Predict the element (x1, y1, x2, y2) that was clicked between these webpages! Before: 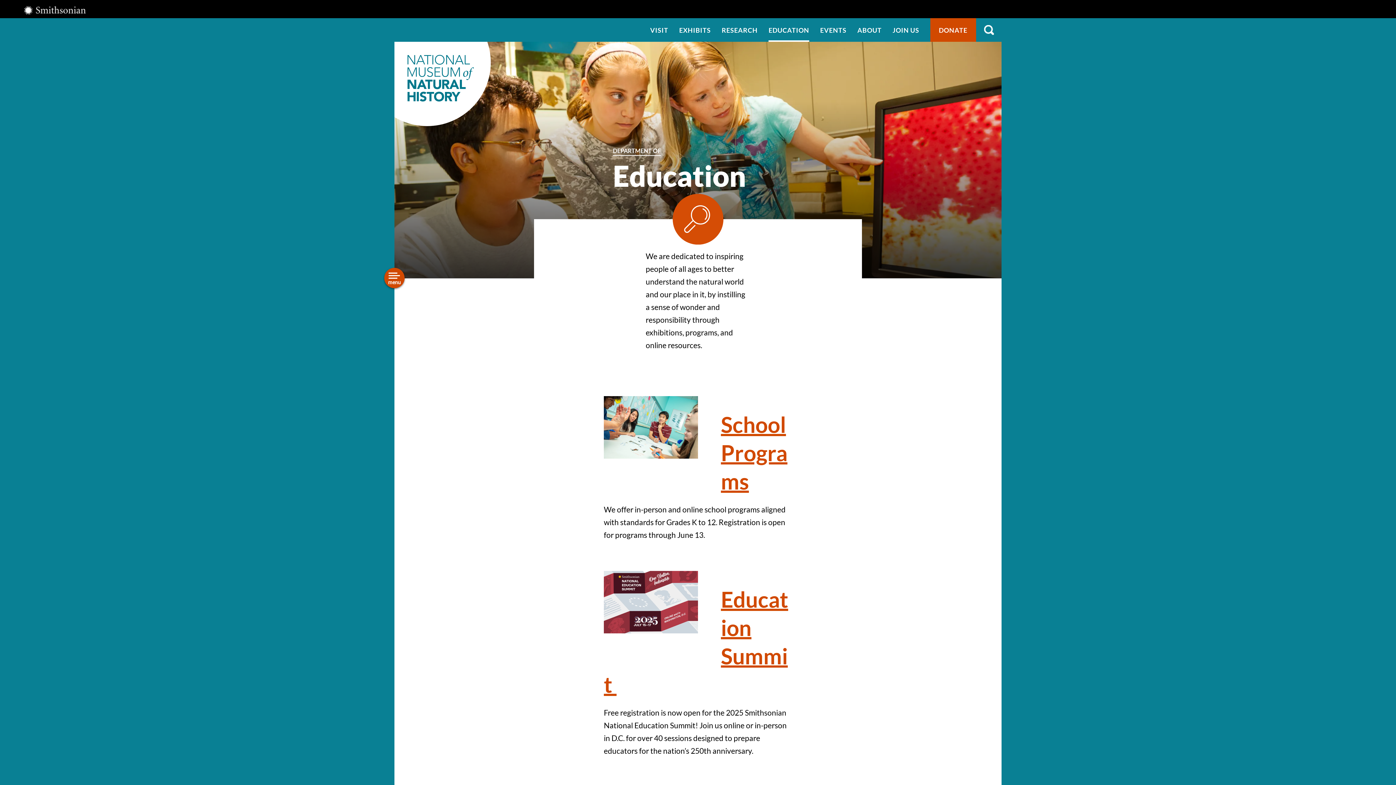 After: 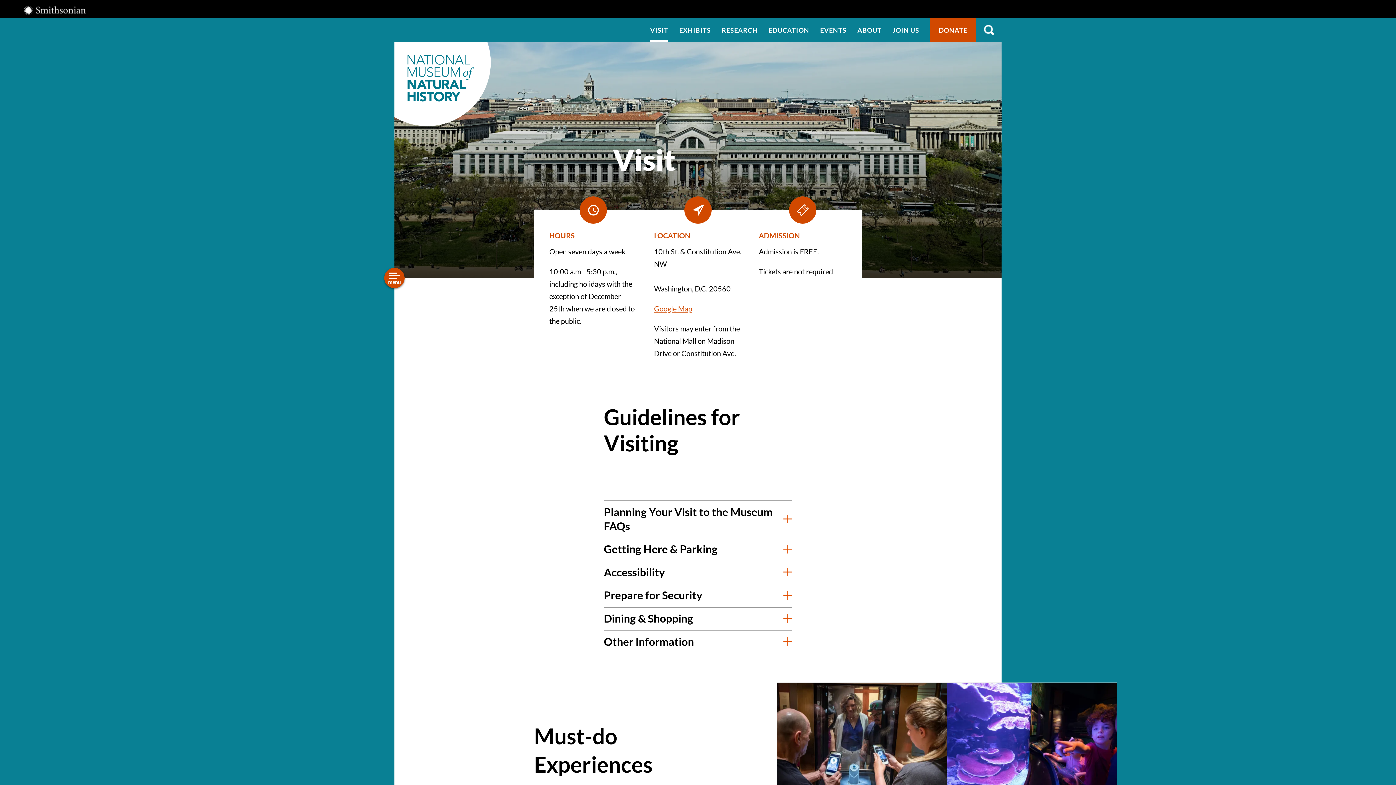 Action: bbox: (650, 18, 668, 41) label: VISIT